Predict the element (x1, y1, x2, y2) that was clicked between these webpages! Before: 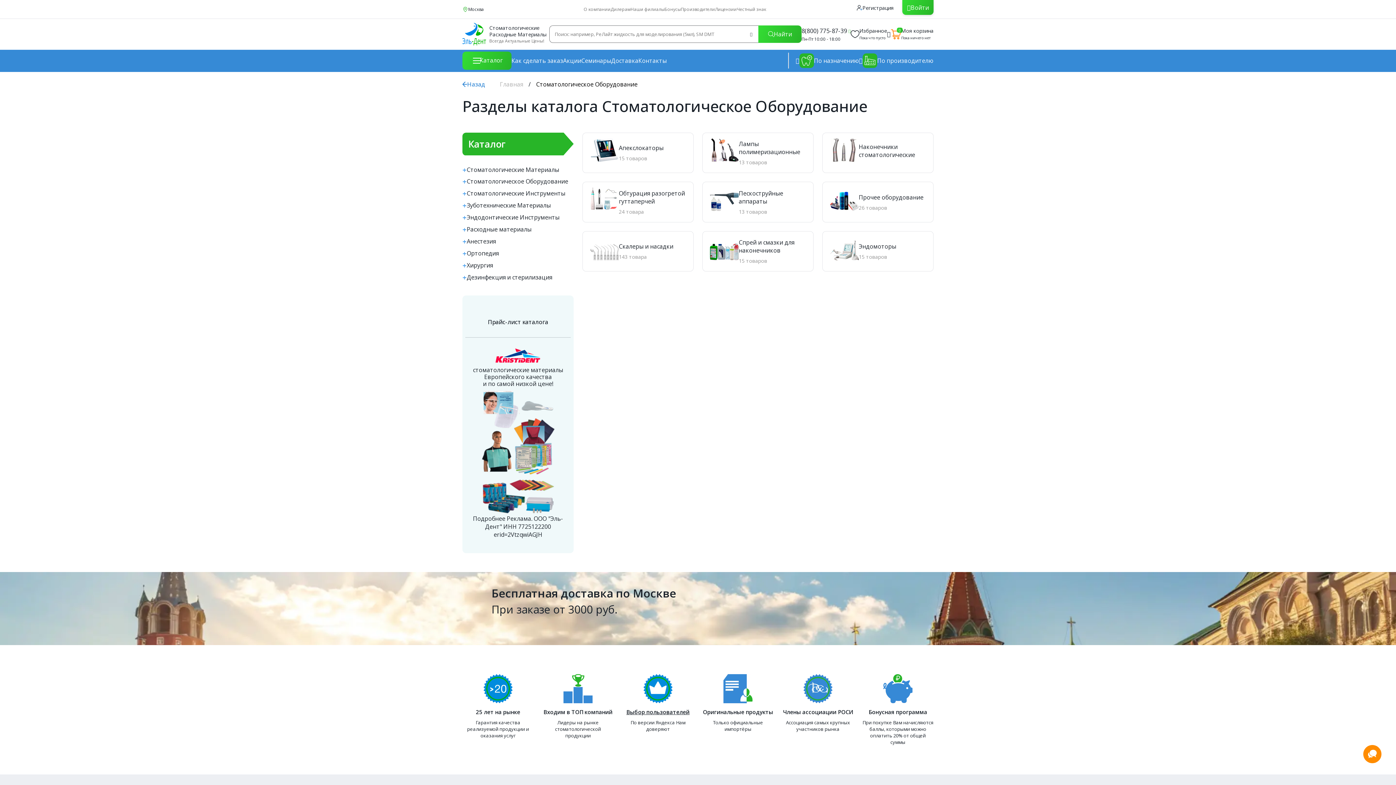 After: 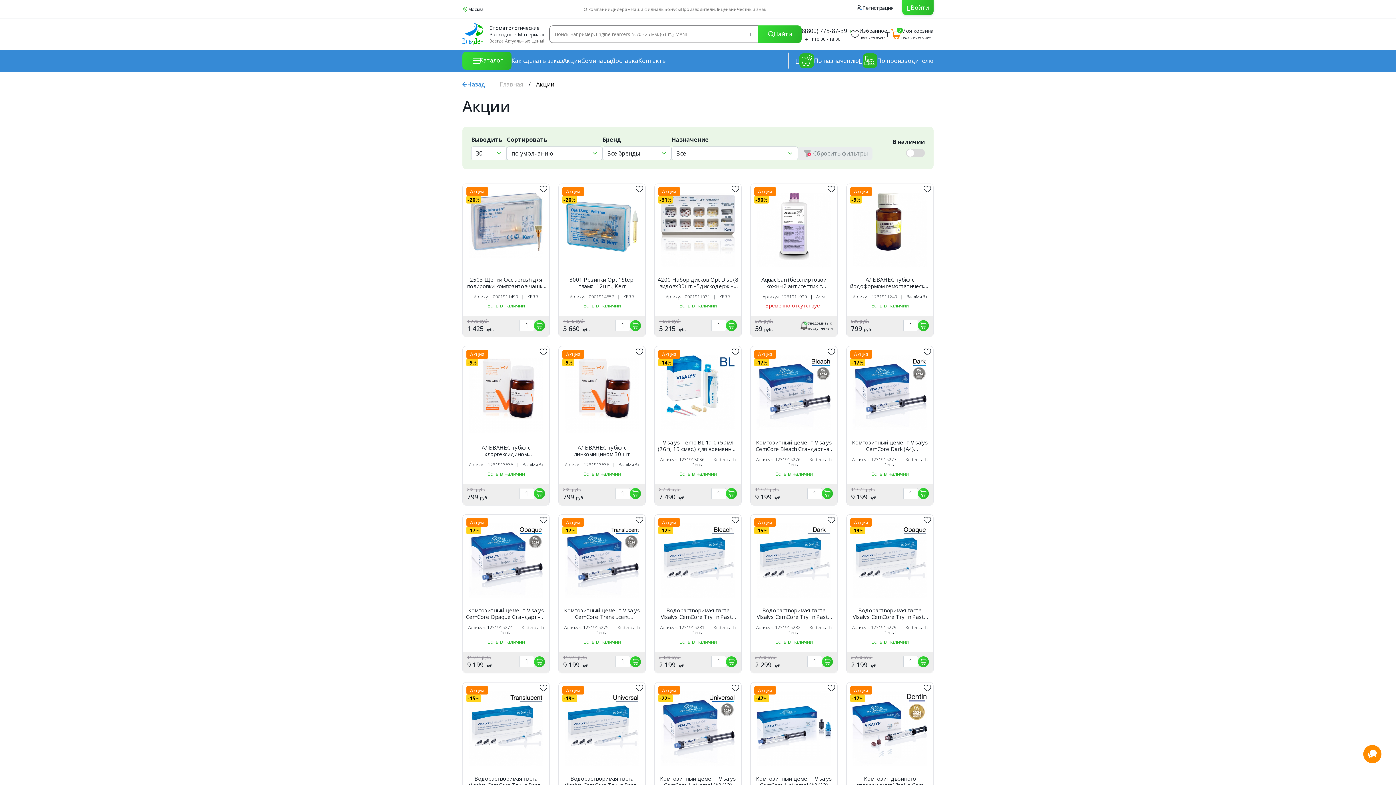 Action: label: Акции bbox: (563, 56, 581, 64)